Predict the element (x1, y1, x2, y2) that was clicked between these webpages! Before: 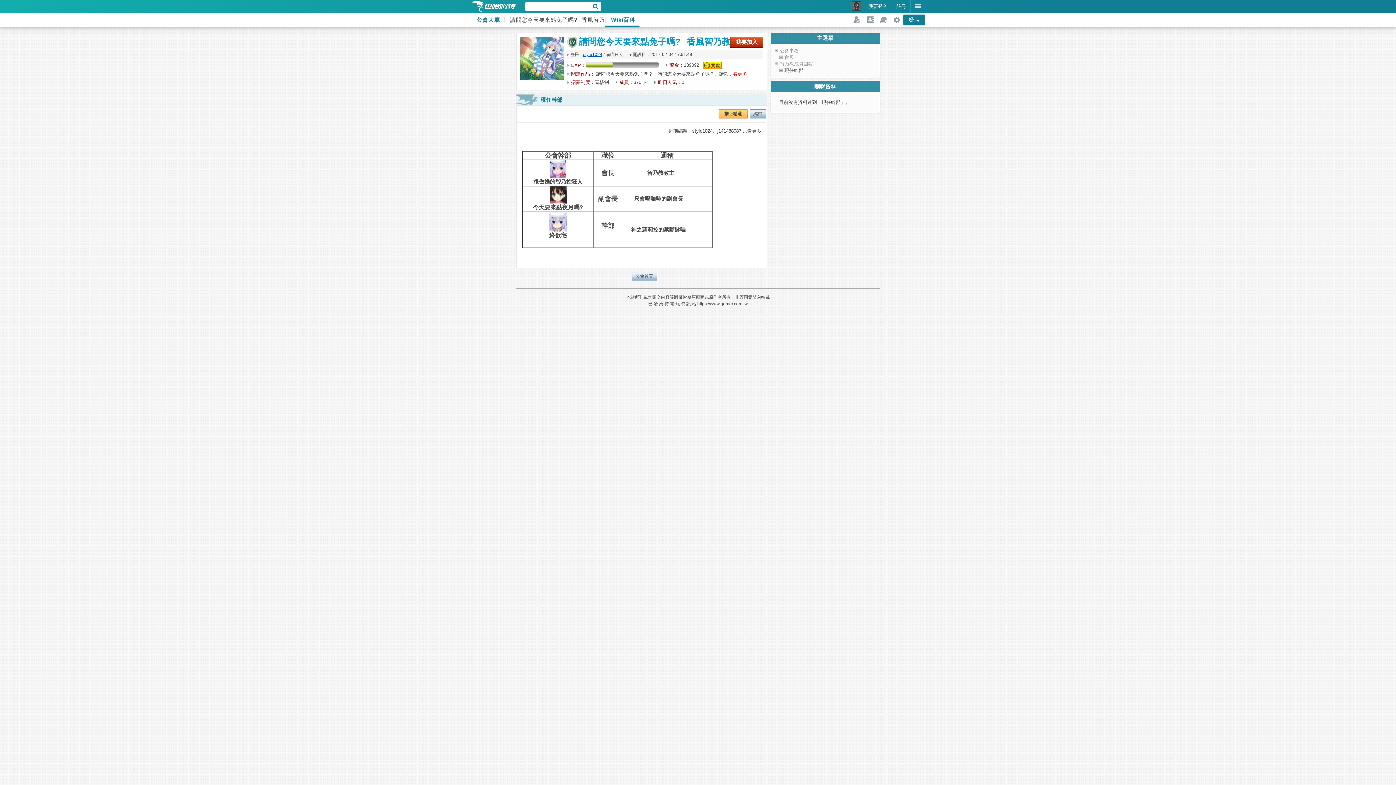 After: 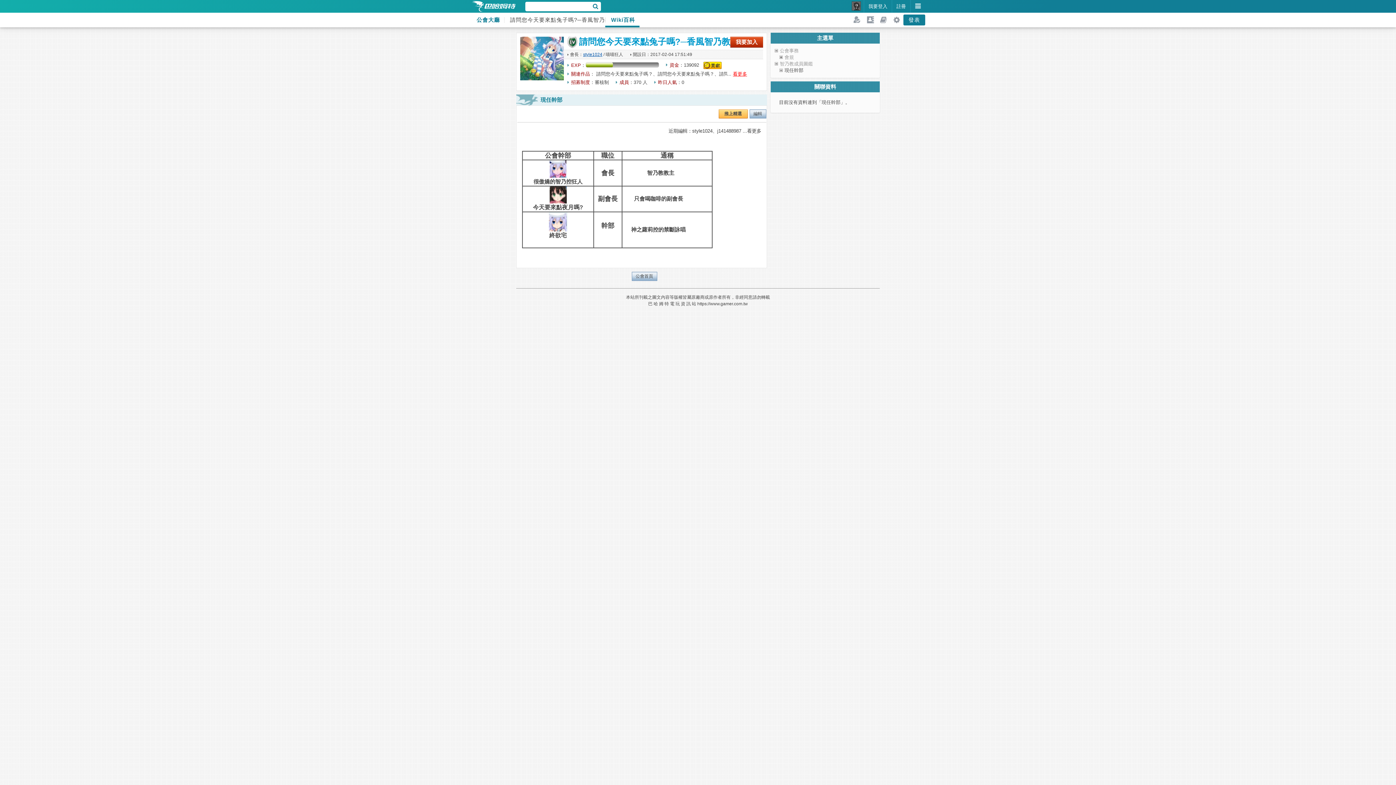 Action: label: 公會大廳 bbox: (470, 12, 504, 27)